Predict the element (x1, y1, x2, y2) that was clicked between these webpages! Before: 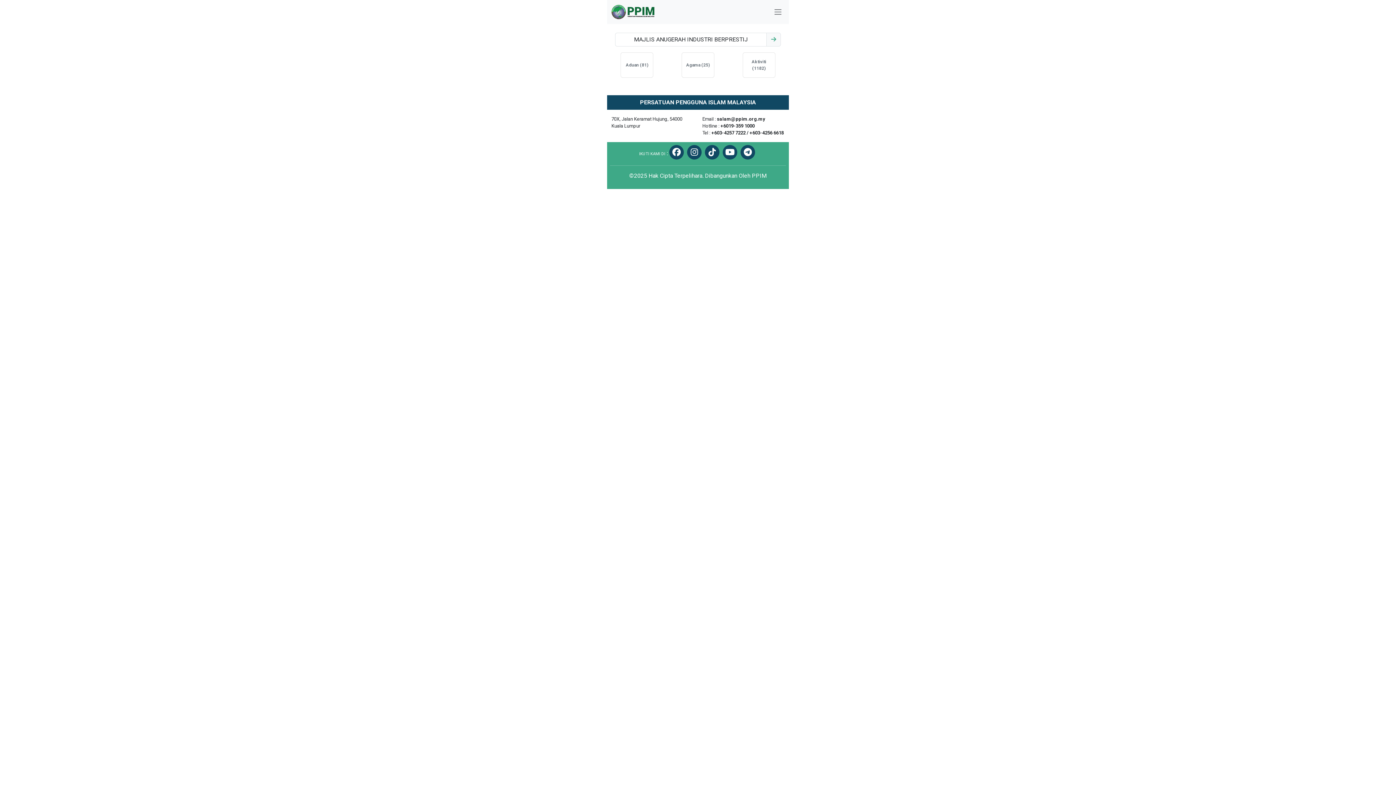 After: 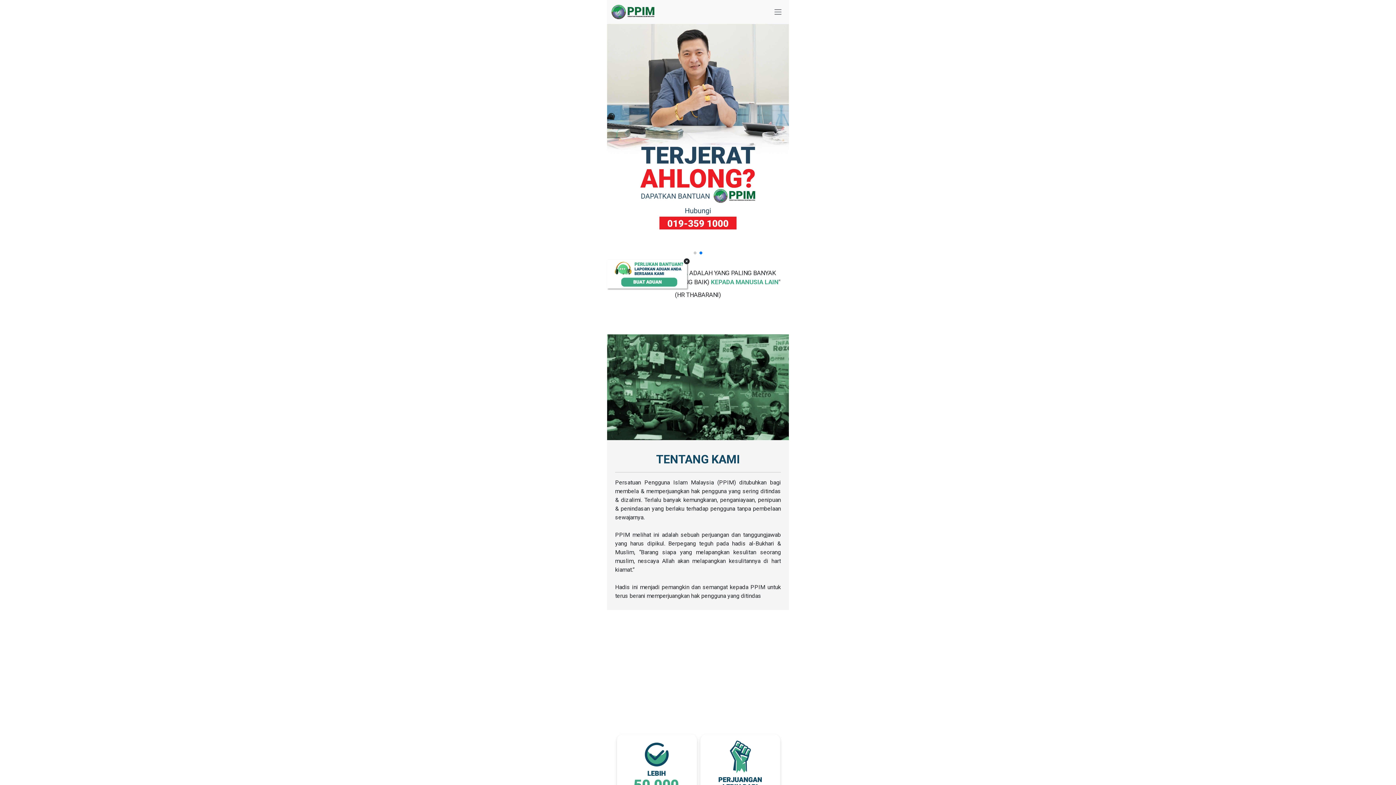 Action: bbox: (611, 2, 654, 21)